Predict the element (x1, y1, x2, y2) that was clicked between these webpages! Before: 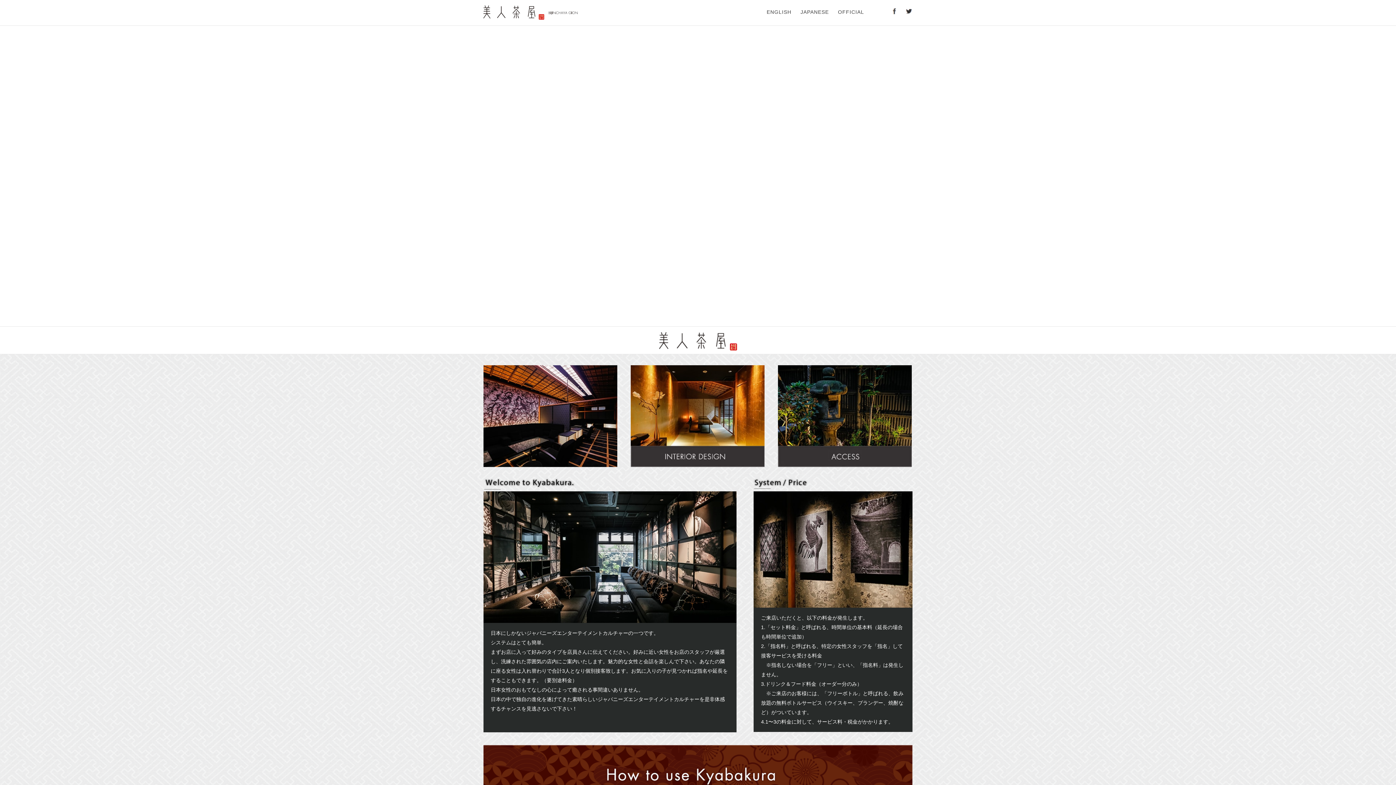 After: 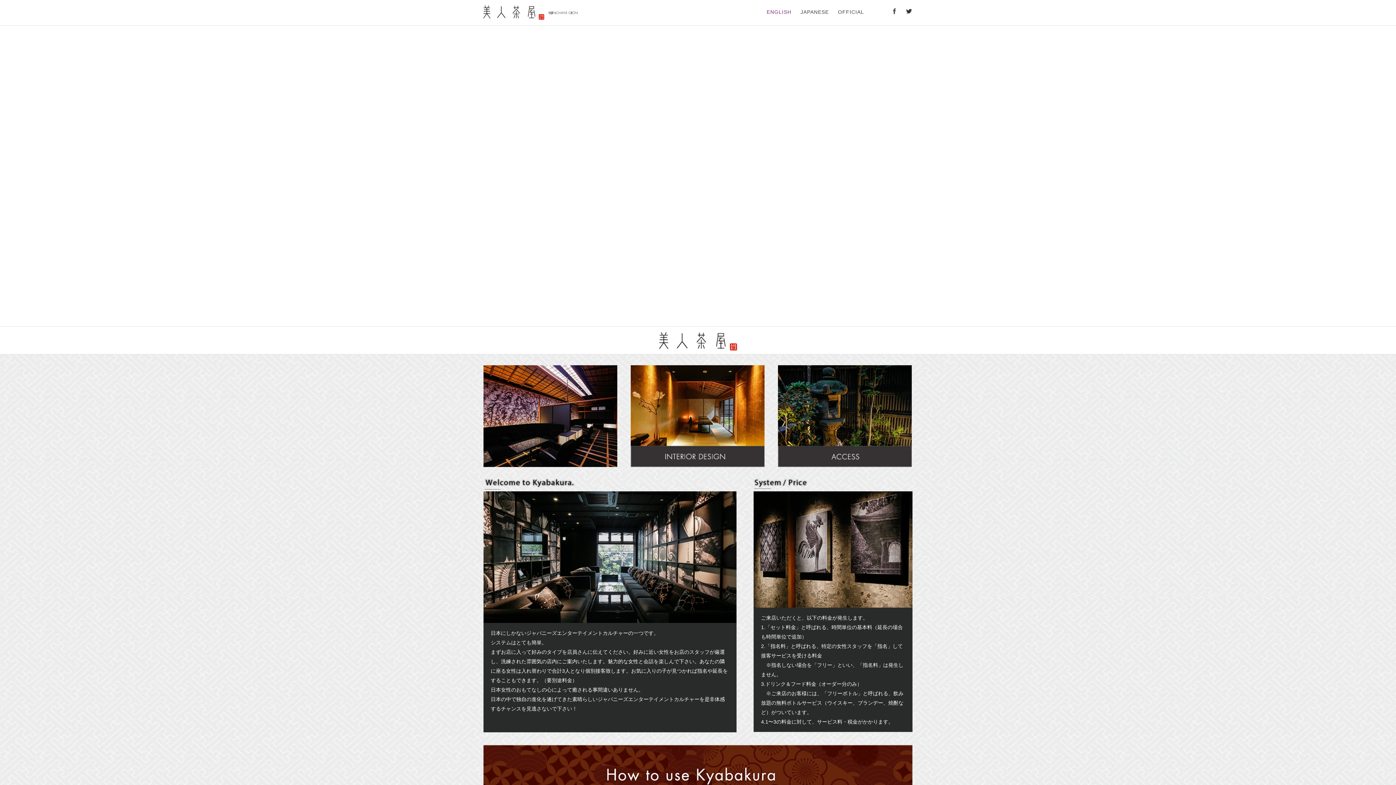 Action: label: ENGLISH bbox: (766, 9, 791, 14)